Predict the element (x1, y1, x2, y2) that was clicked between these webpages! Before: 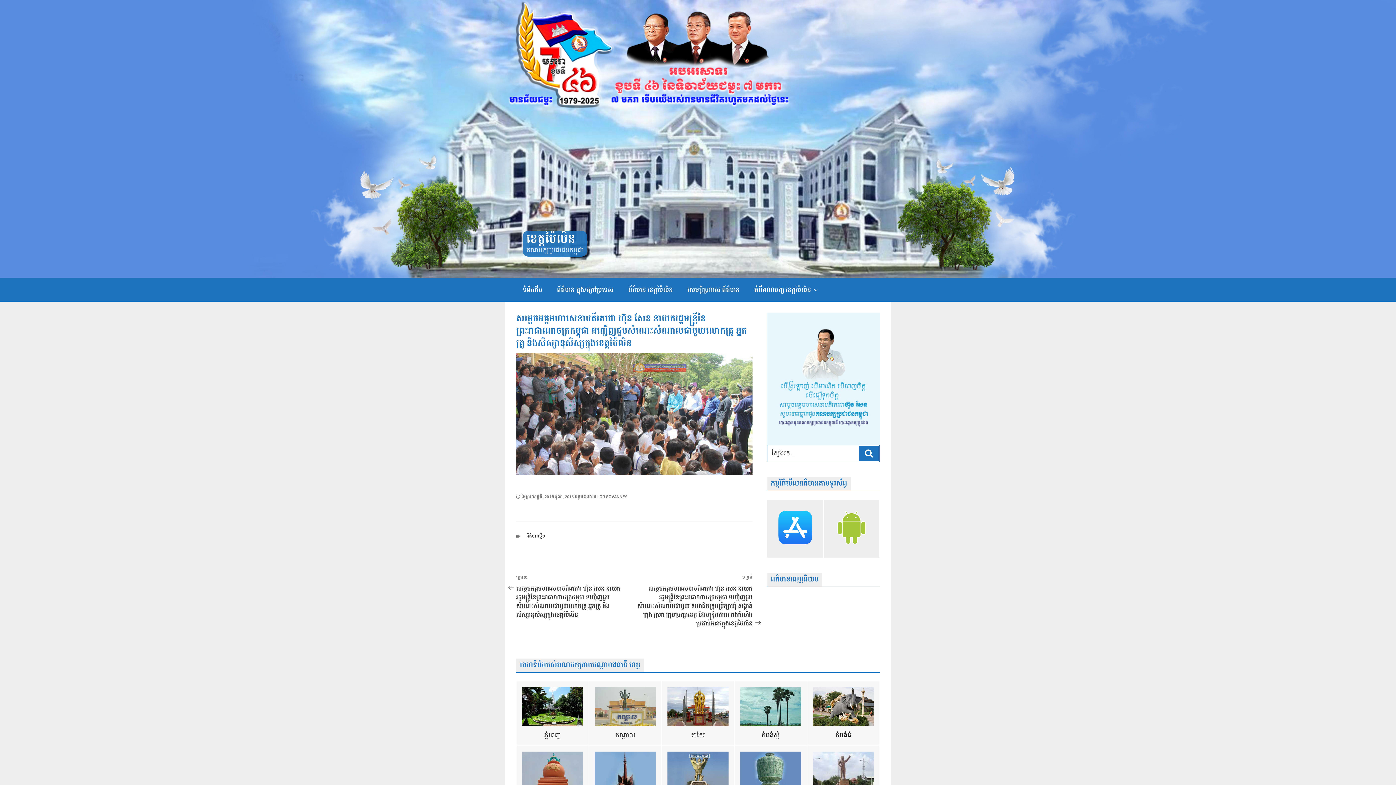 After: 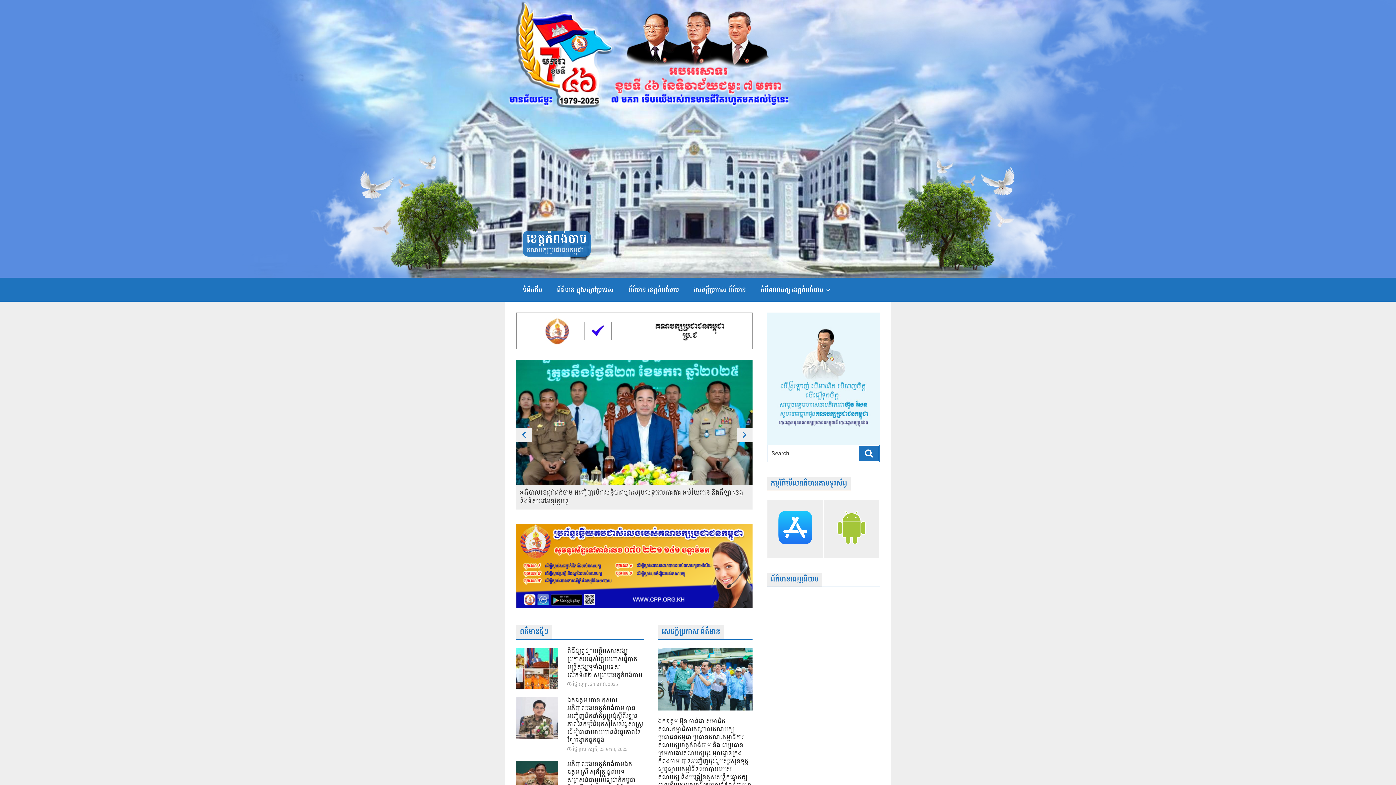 Action: bbox: (594, 752, 656, 805) label: កំពង់ចាម